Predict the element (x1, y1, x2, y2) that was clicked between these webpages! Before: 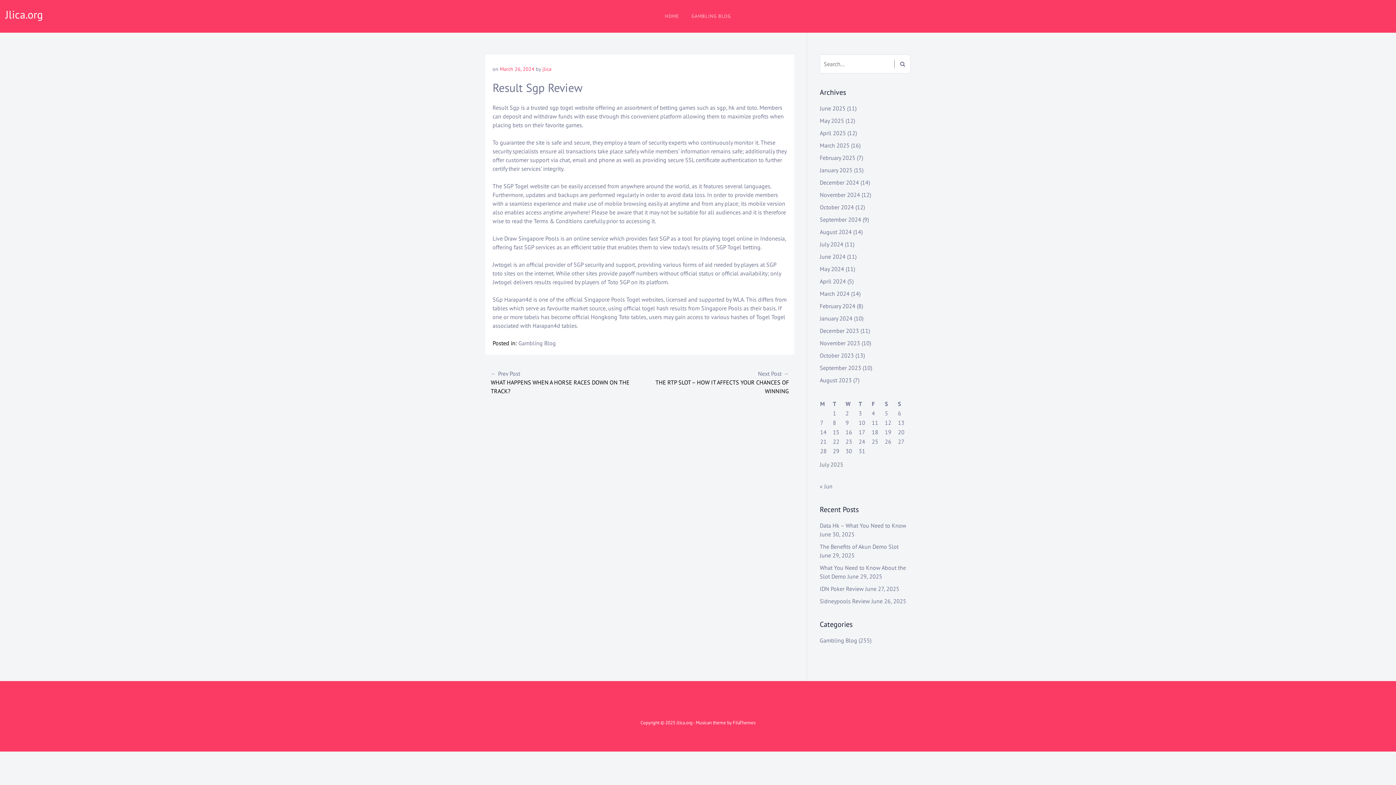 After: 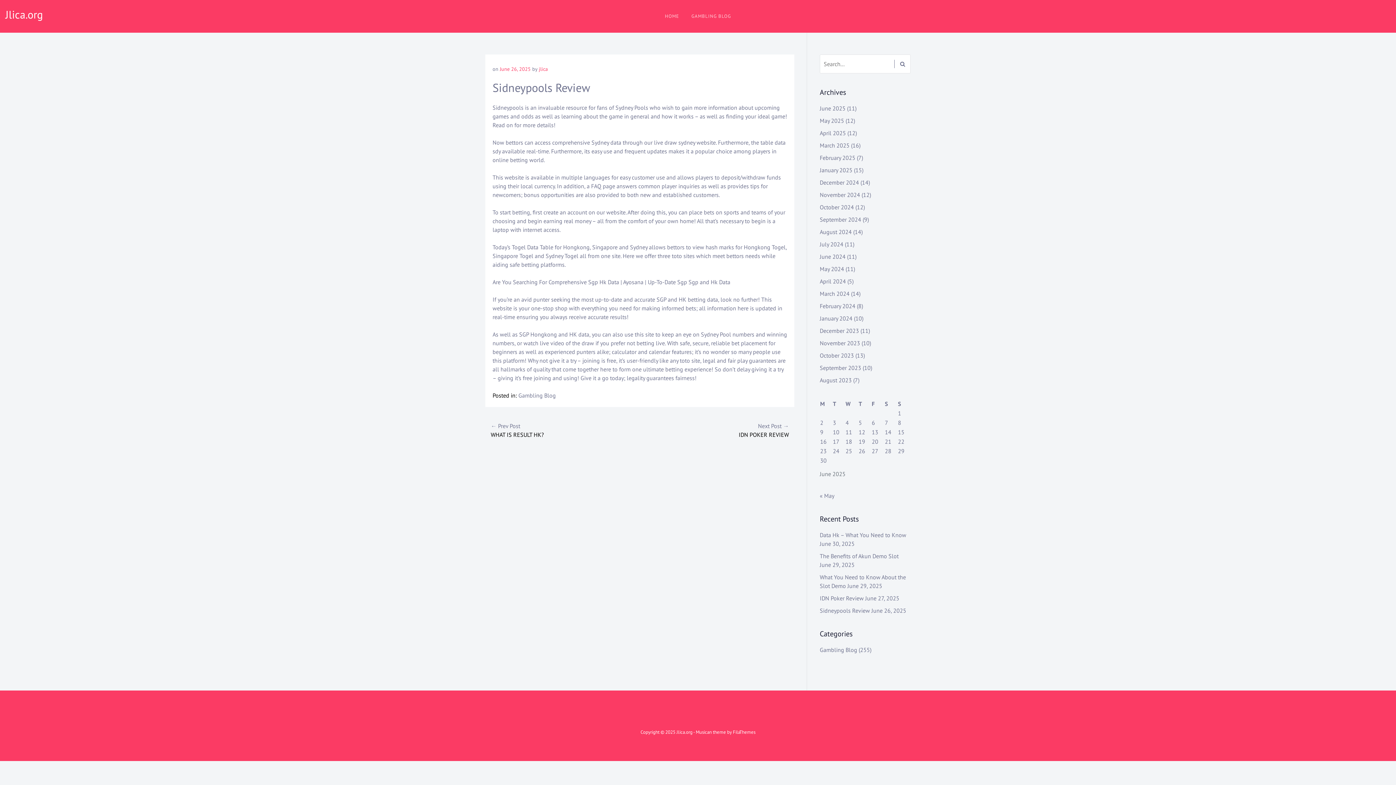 Action: bbox: (820, 597, 870, 605) label: Sidneypools Review